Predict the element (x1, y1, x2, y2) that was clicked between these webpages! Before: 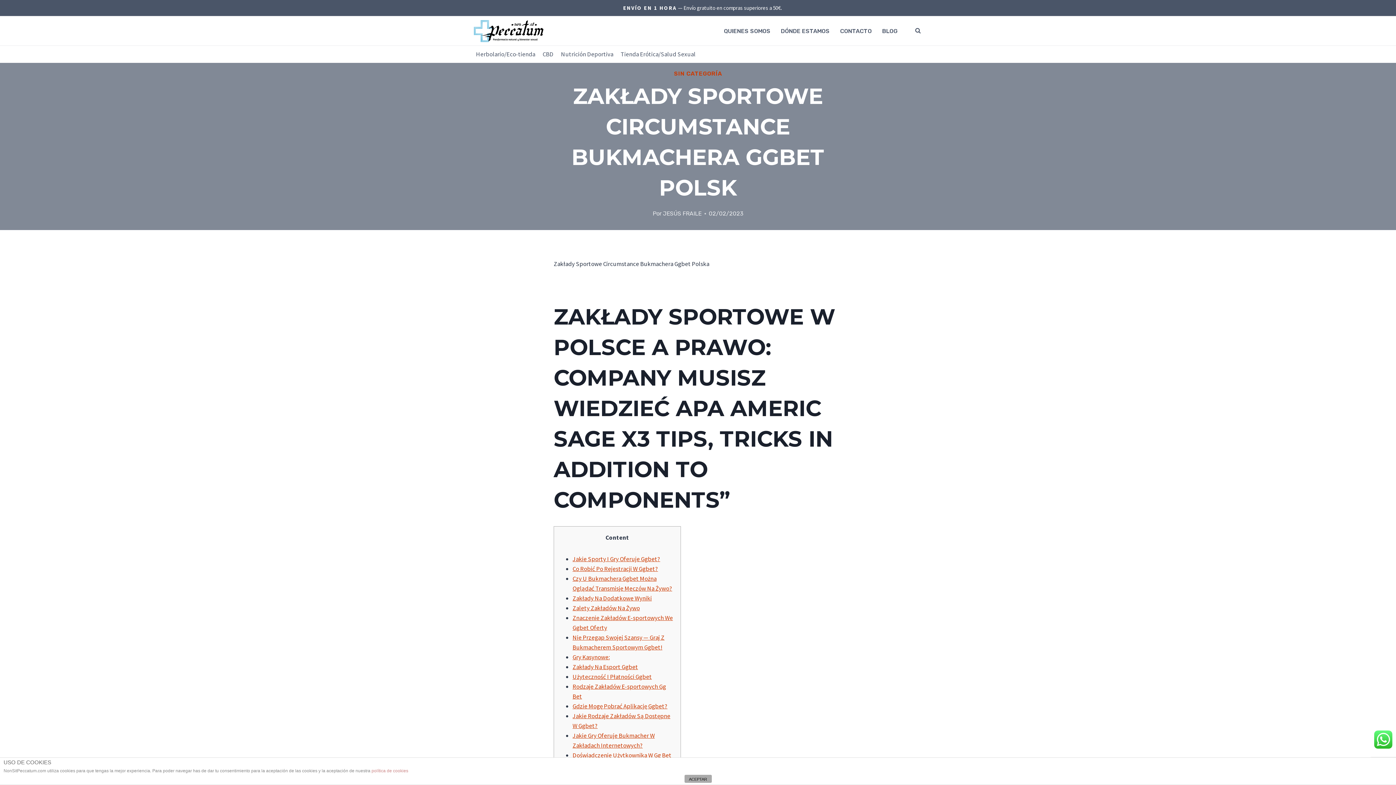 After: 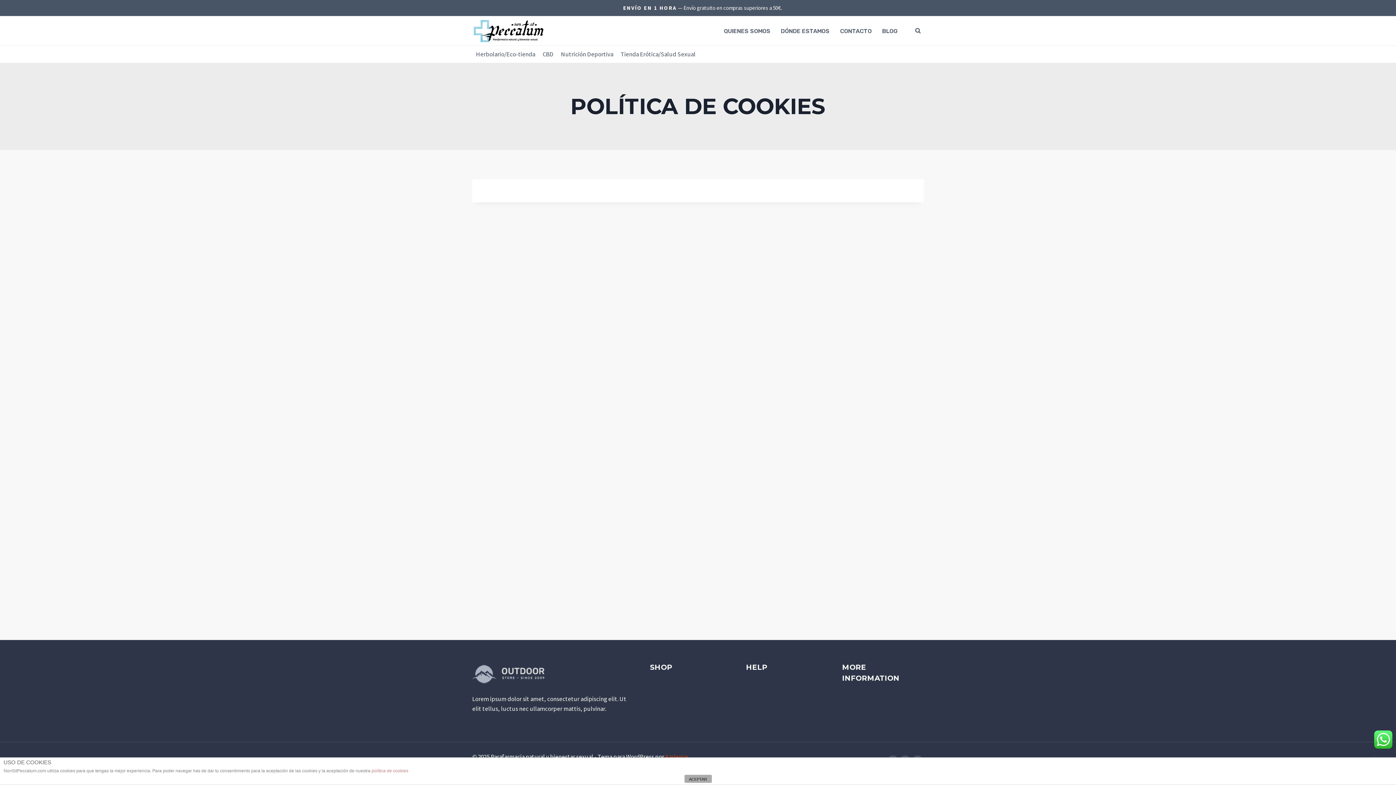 Action: bbox: (371, 768, 408, 773) label: política de cookies